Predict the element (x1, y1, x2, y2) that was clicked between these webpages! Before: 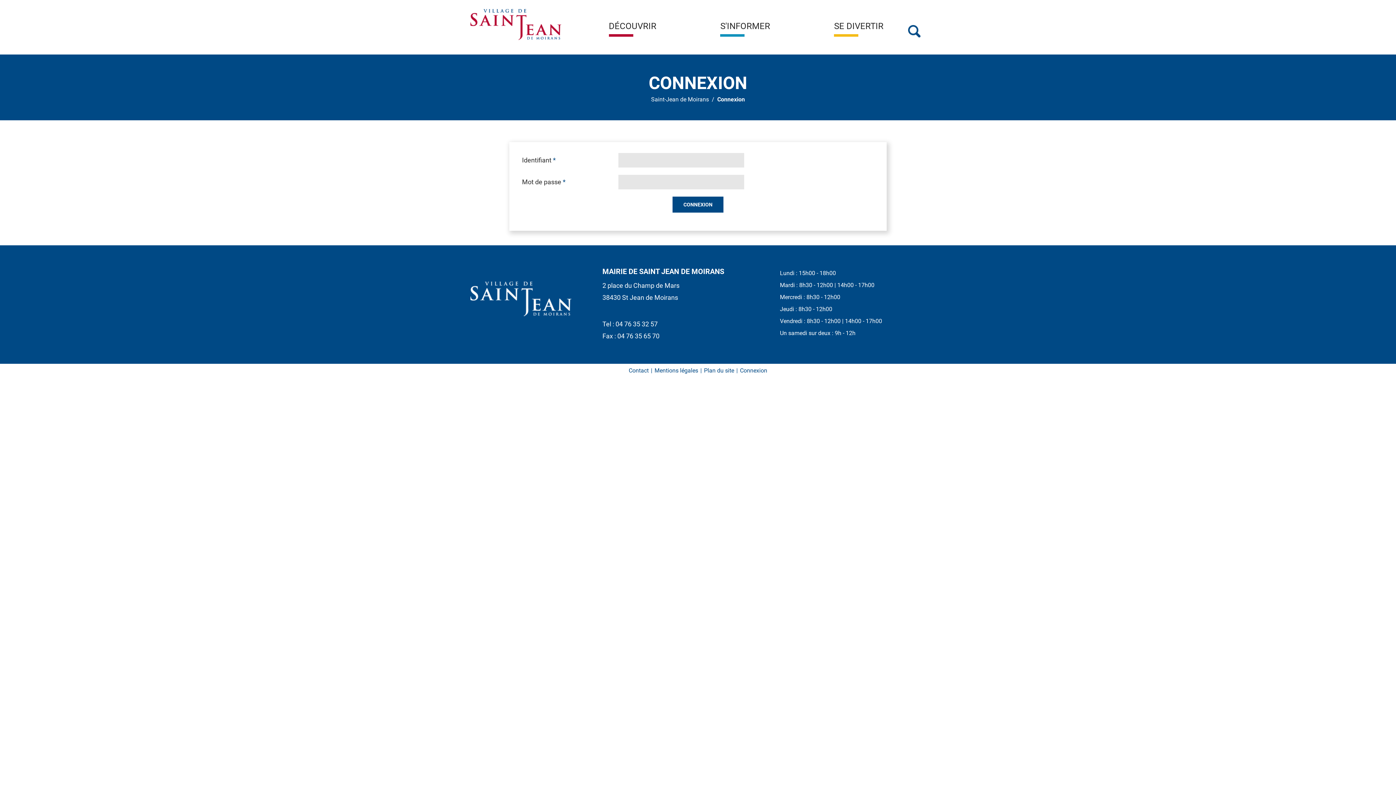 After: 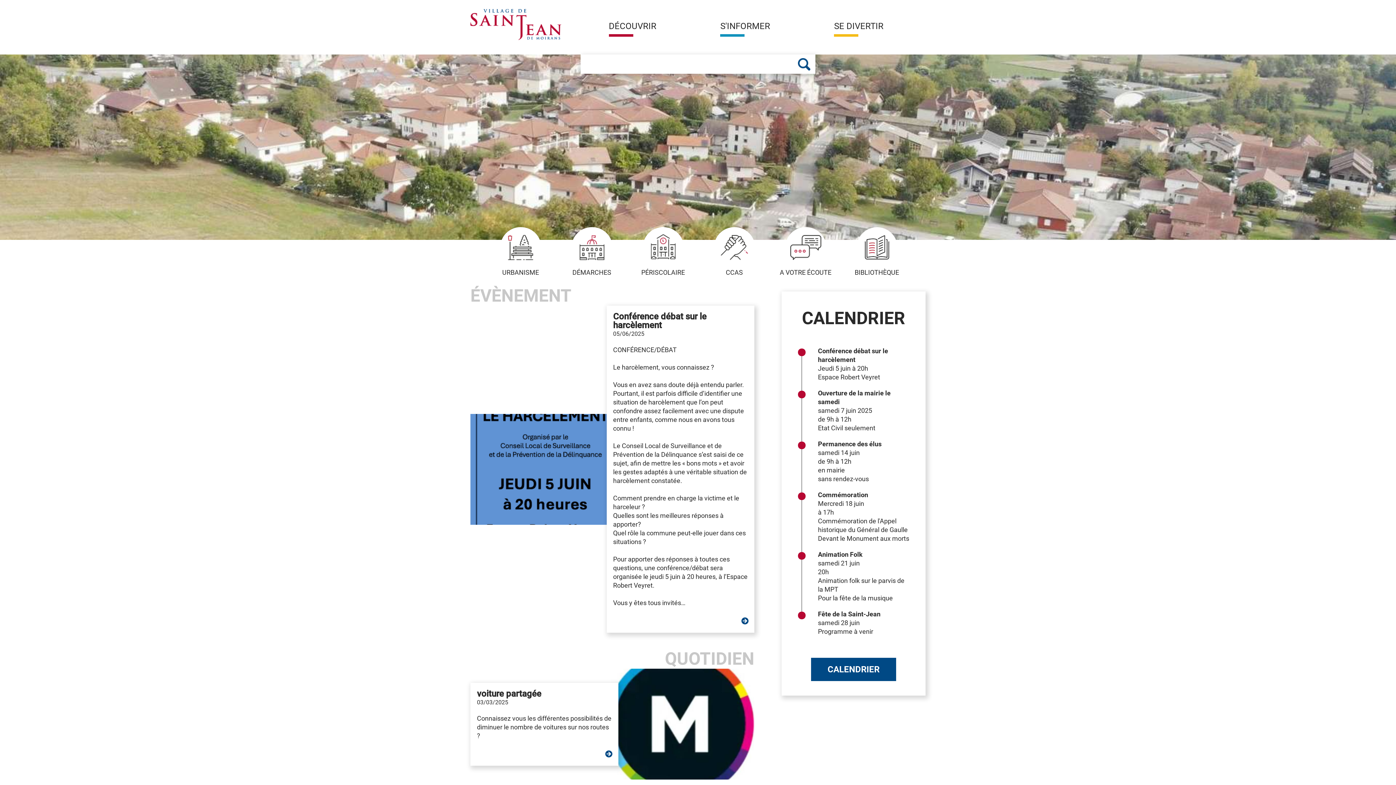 Action: bbox: (470, 9, 561, 40)